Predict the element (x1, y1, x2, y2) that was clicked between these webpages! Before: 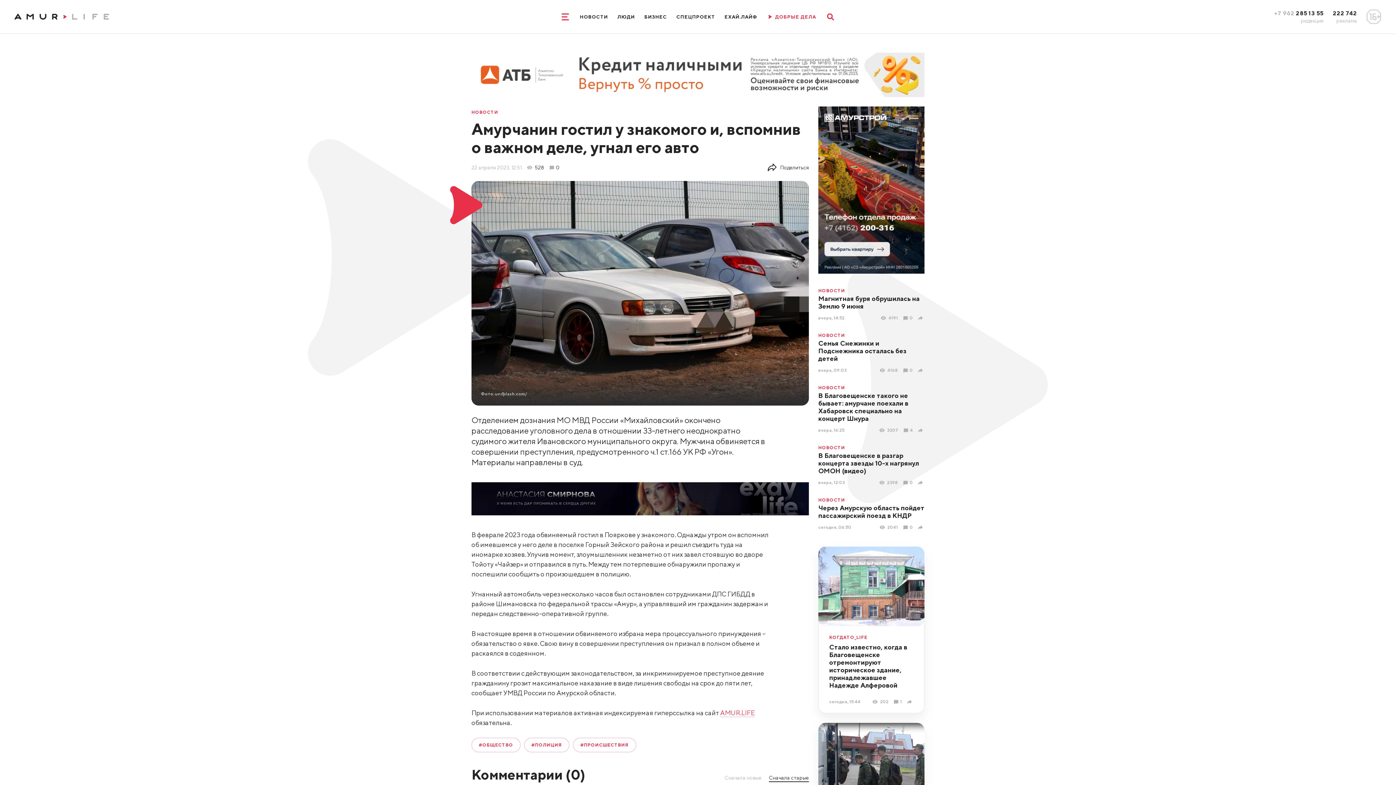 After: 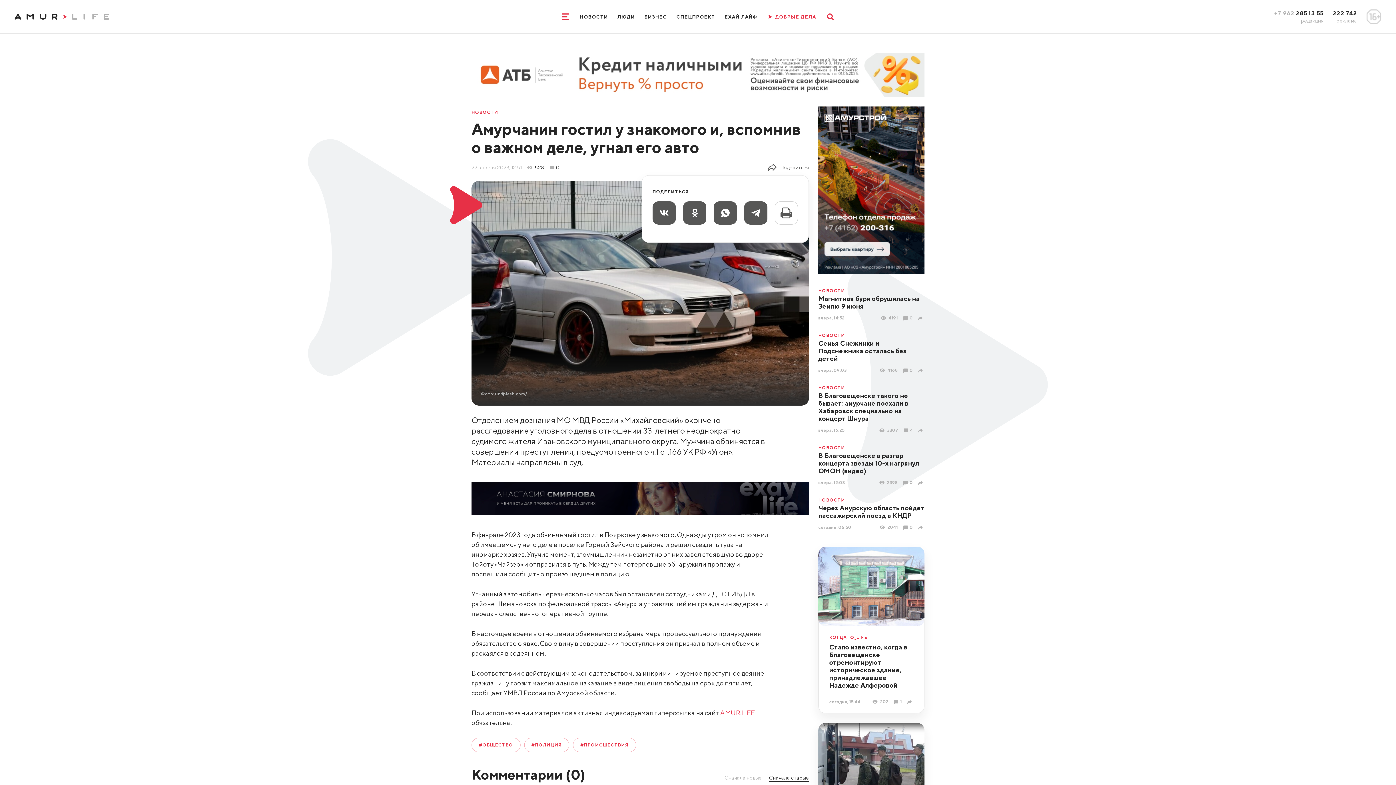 Action: label: Поделиться bbox: (768, 163, 809, 171)